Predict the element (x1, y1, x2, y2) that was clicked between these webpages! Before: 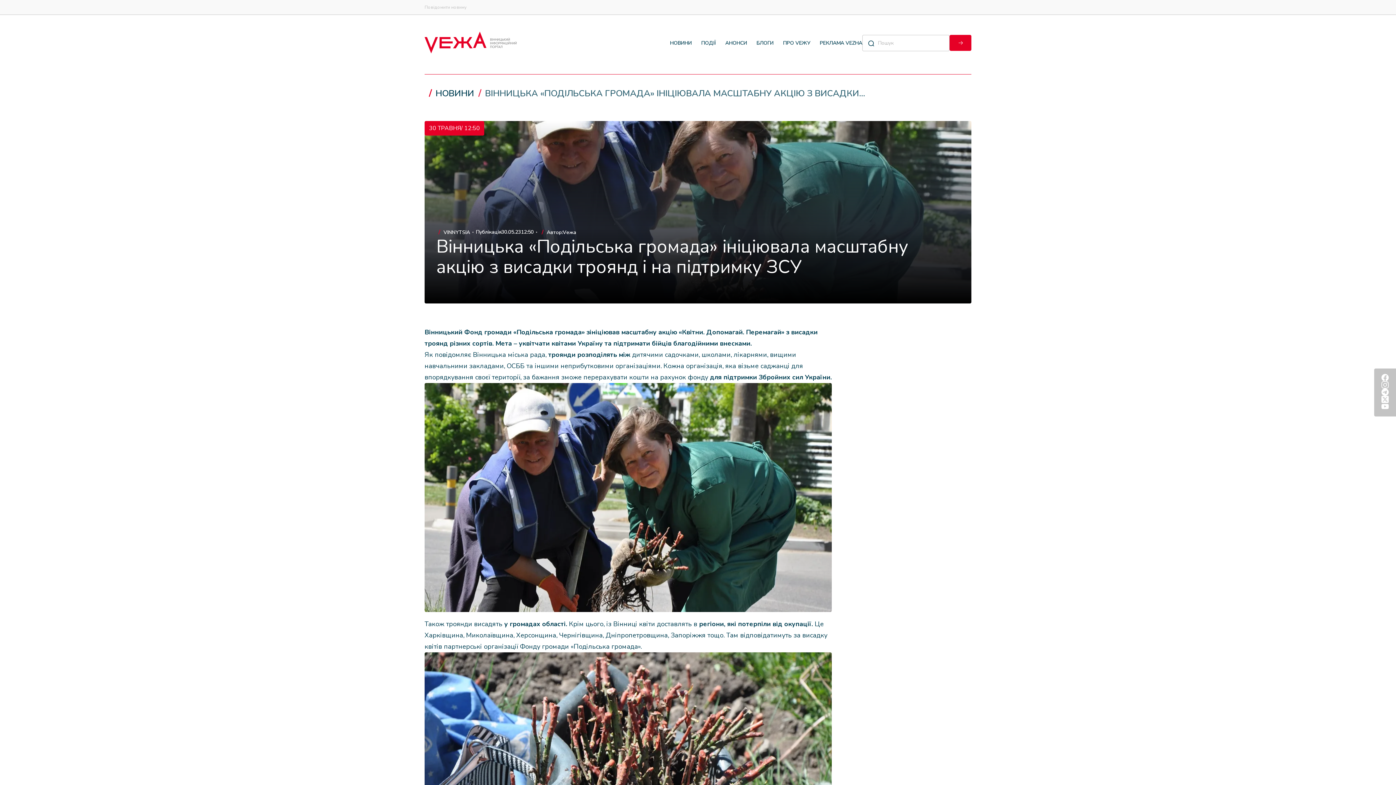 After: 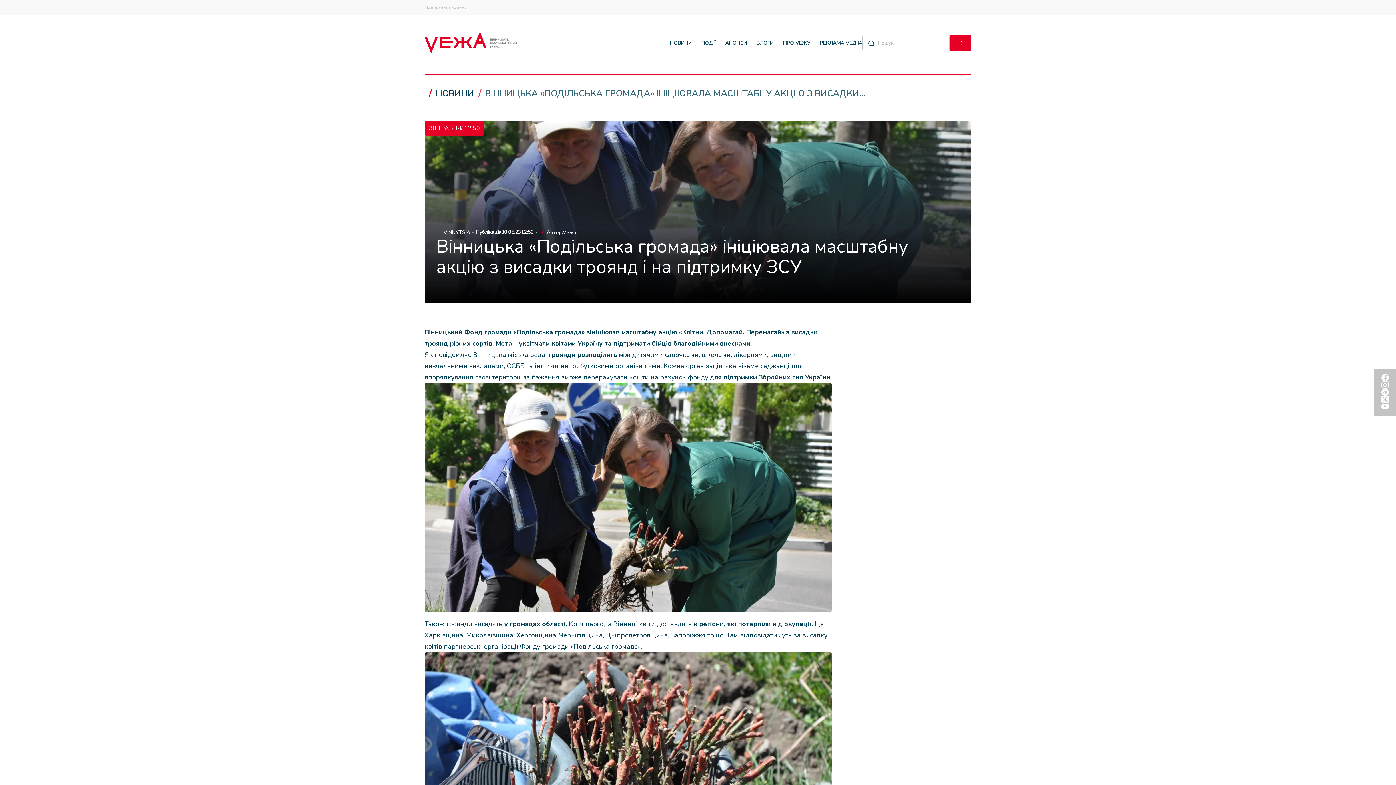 Action: bbox: (1381, 381, 1389, 389)